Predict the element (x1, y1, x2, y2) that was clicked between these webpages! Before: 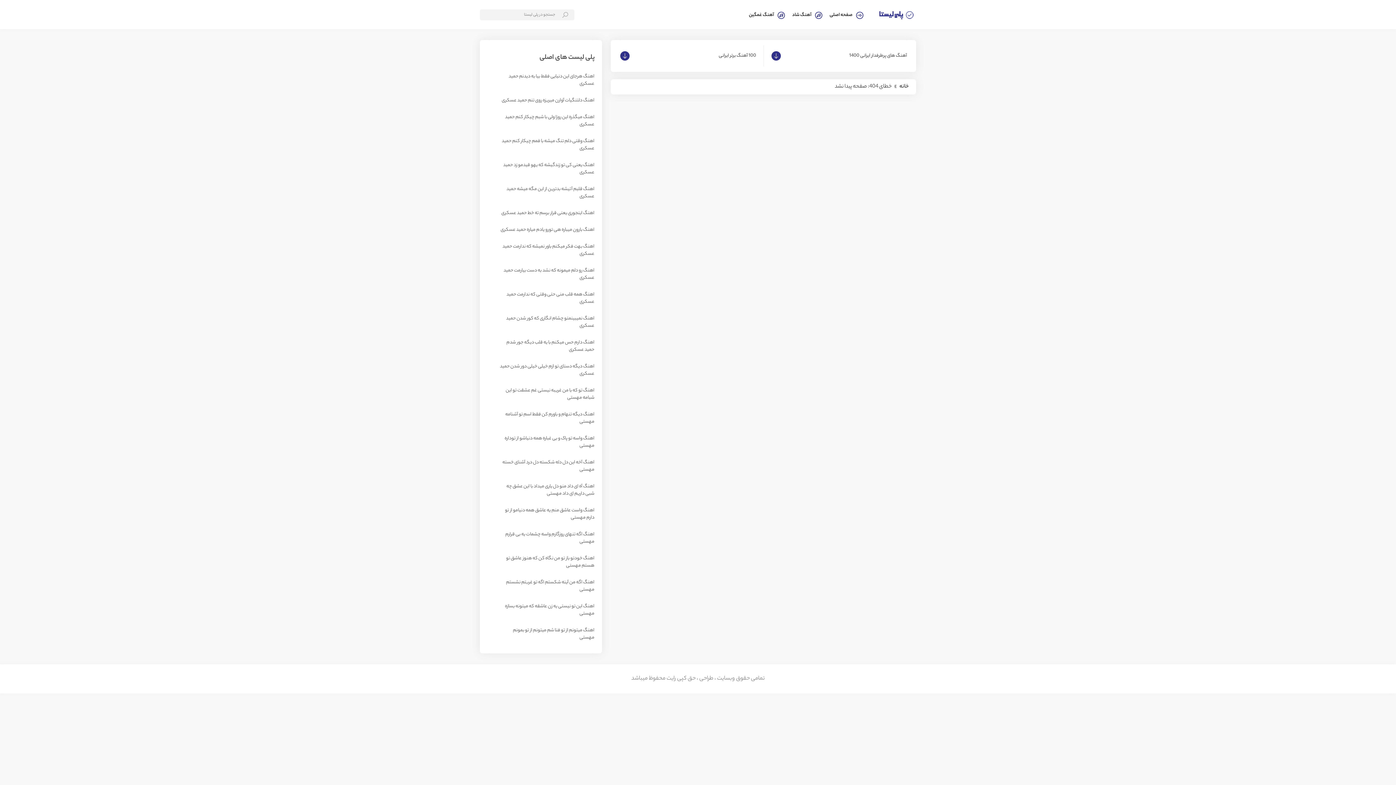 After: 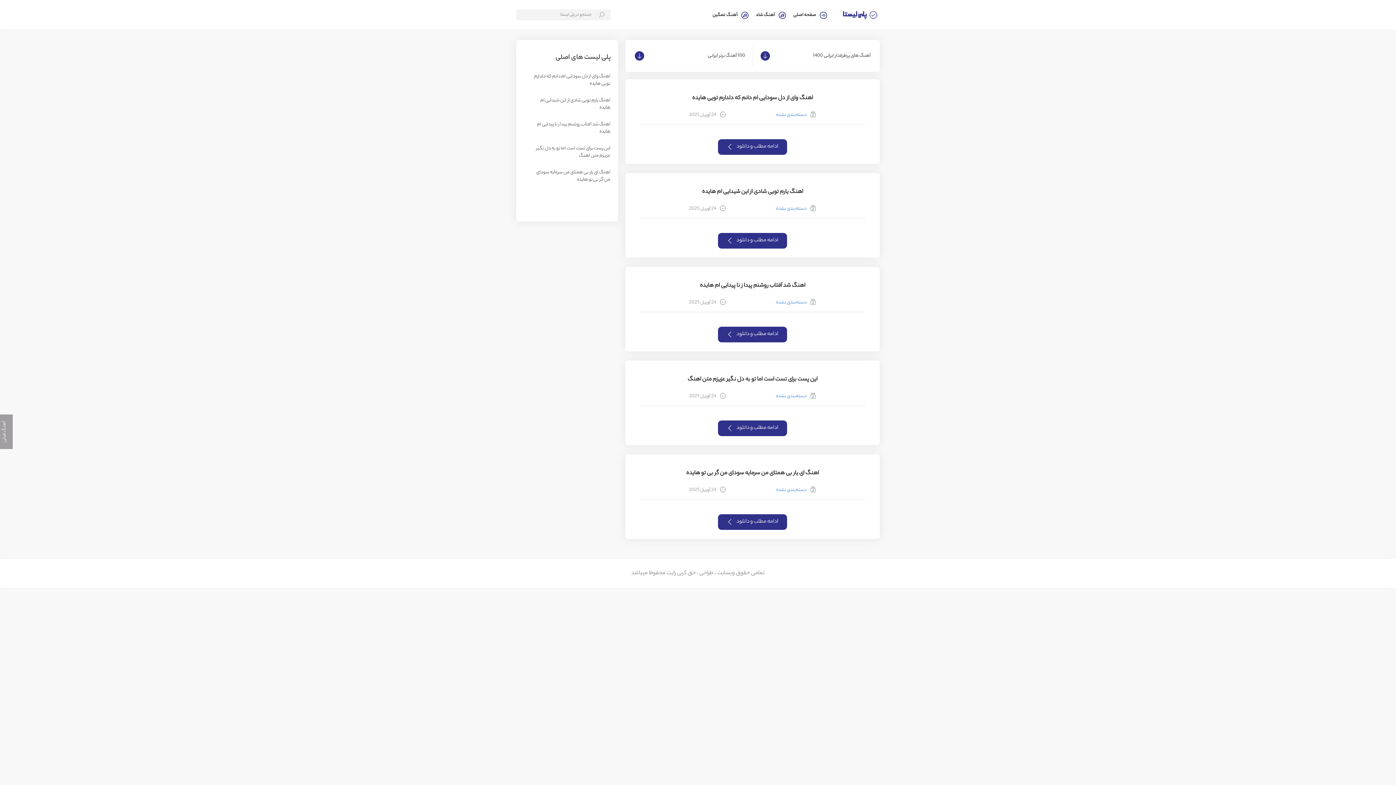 Action: label: آهنگ غمگین bbox: (749, 11, 785, 18)